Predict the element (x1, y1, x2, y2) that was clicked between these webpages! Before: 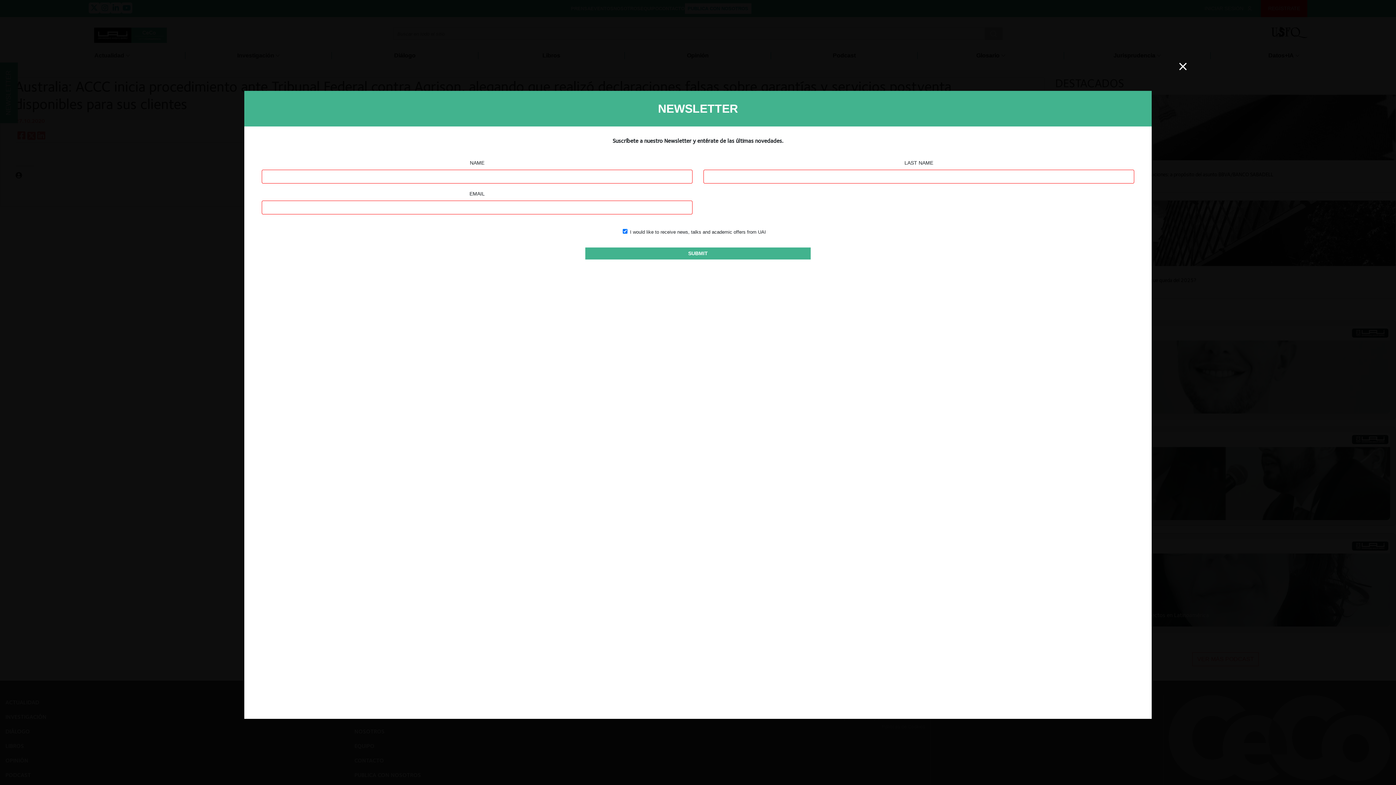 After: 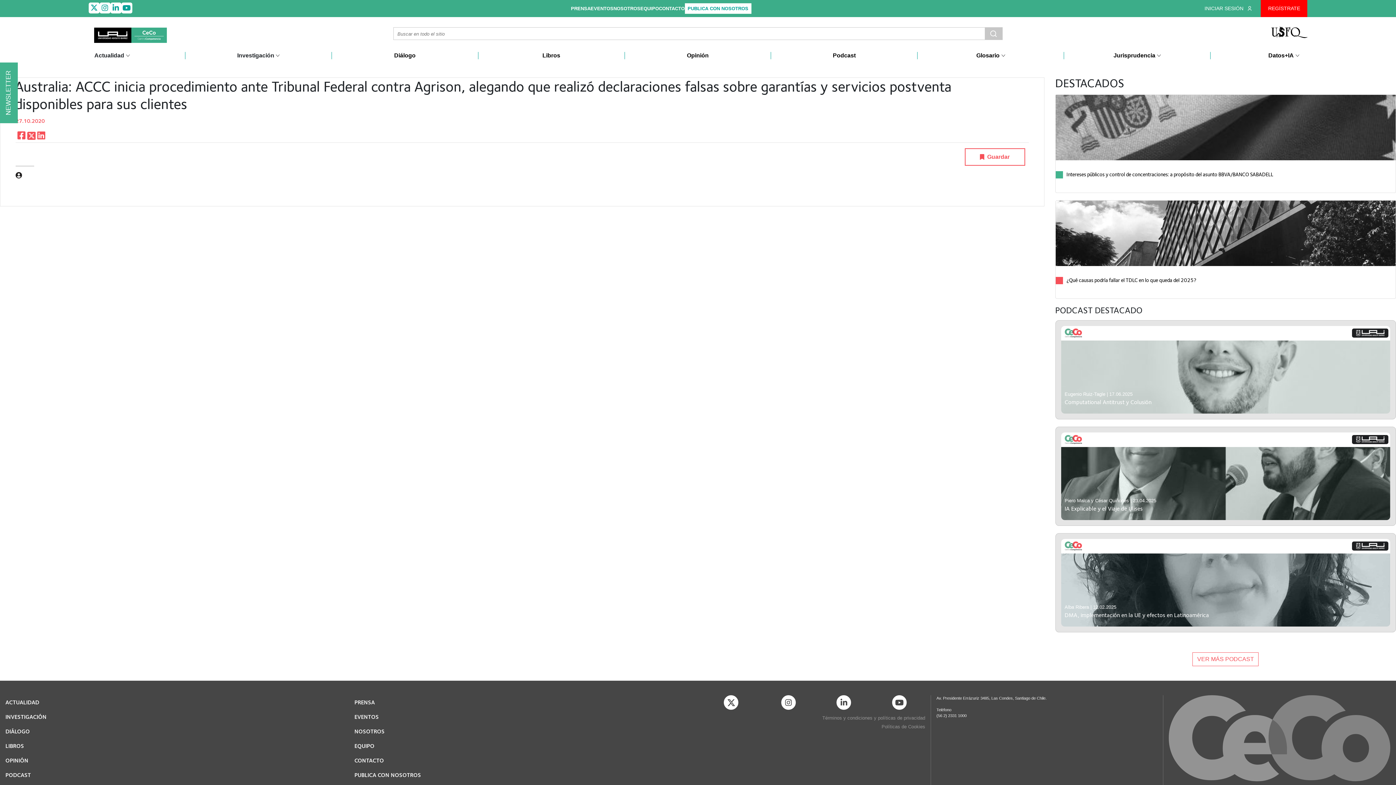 Action: bbox: (1179, 62, 1186, 70)